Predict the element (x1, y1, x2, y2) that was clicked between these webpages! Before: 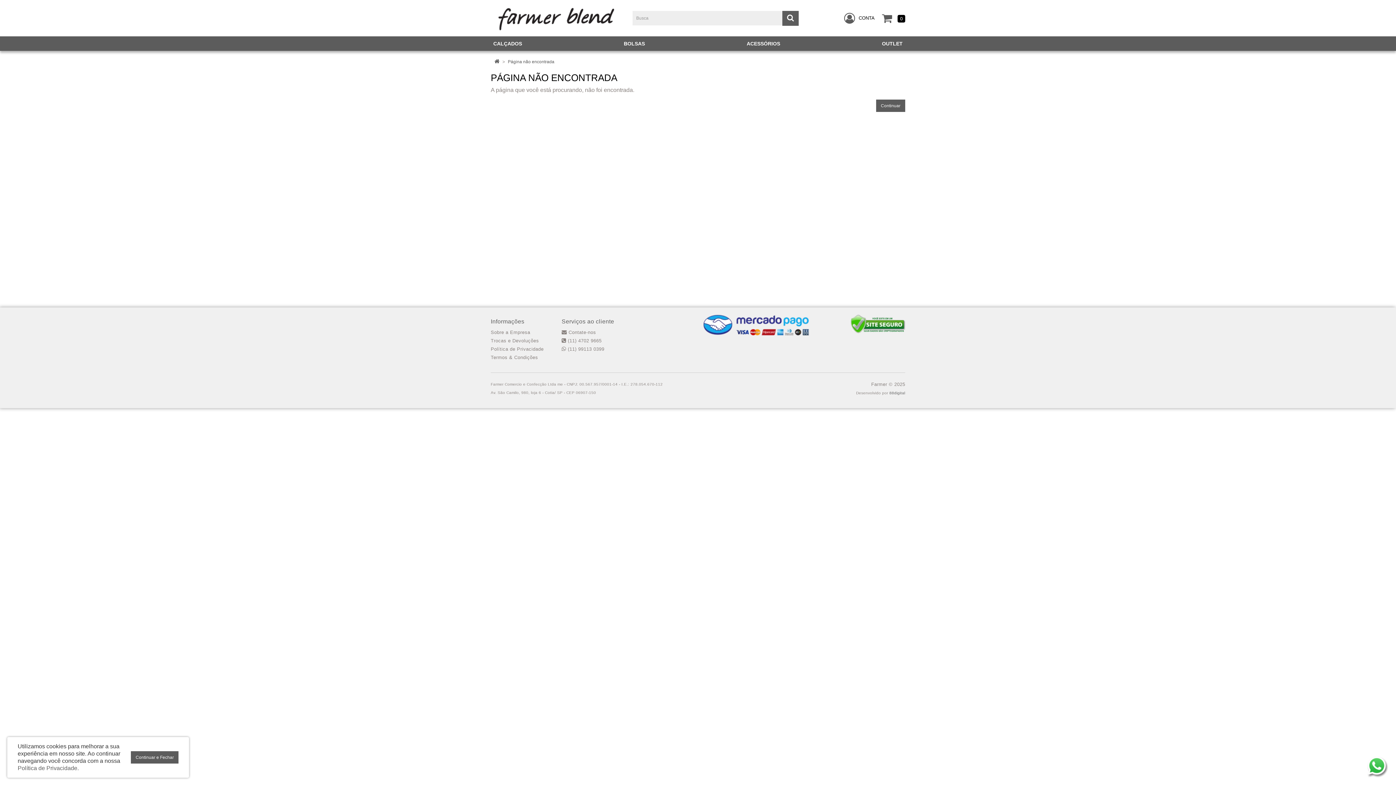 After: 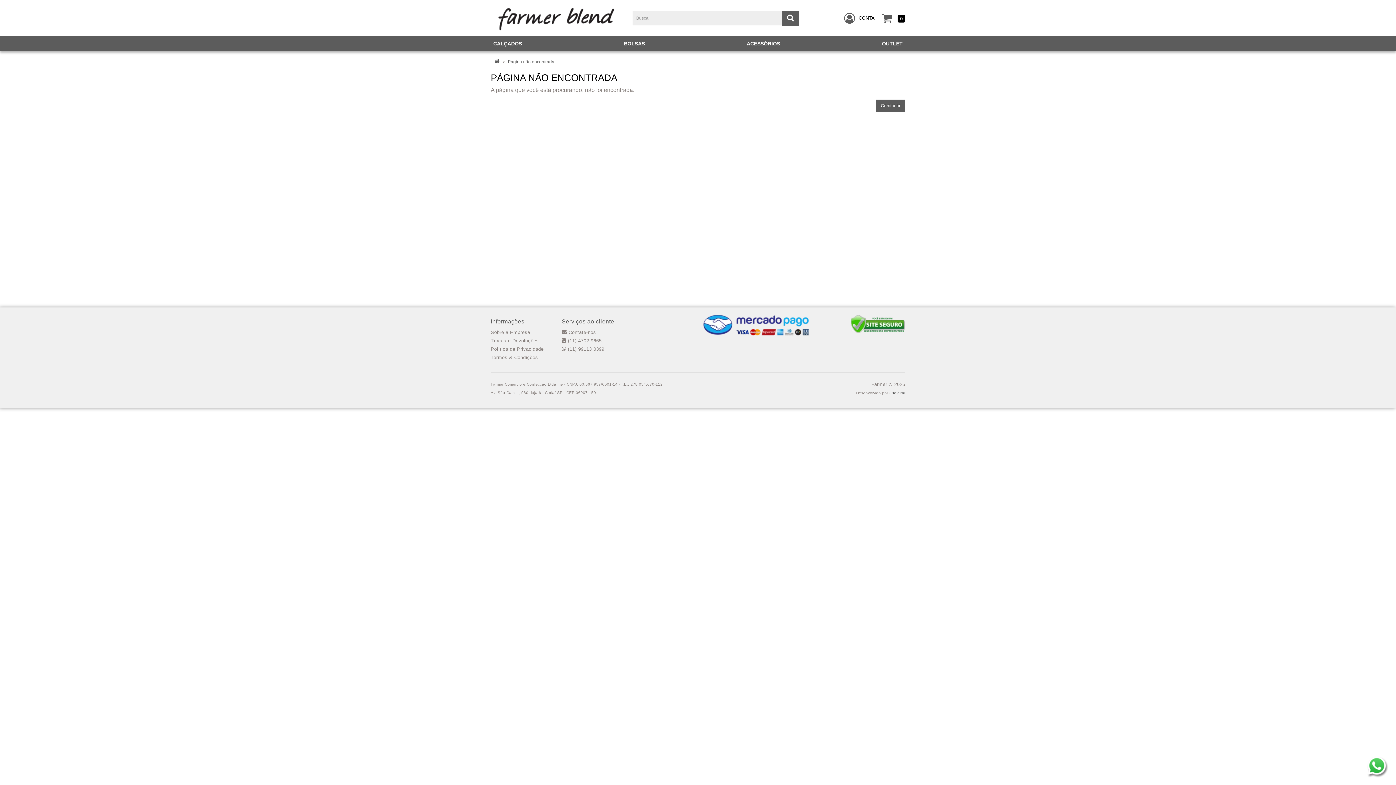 Action: bbox: (130, 751, 178, 764) label: Continuar e Fechar